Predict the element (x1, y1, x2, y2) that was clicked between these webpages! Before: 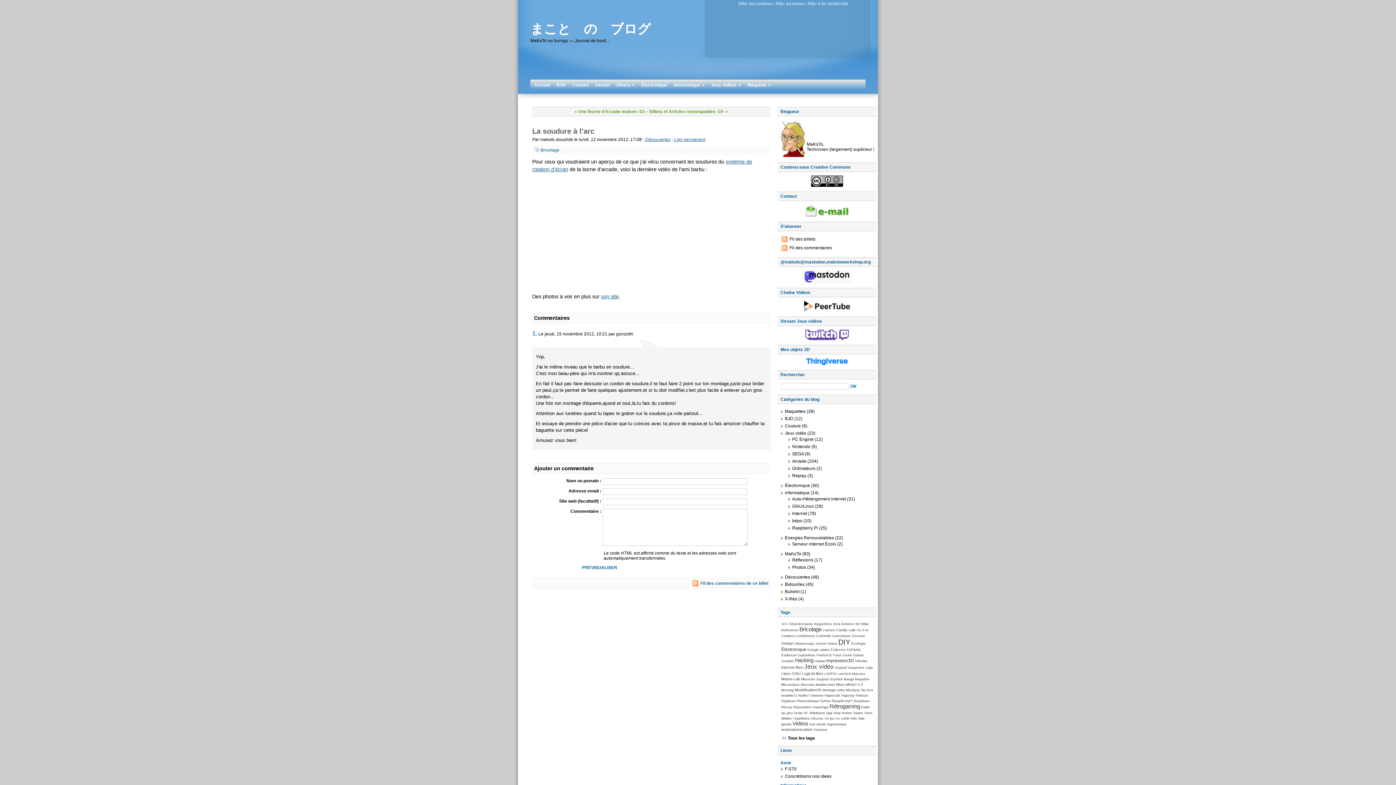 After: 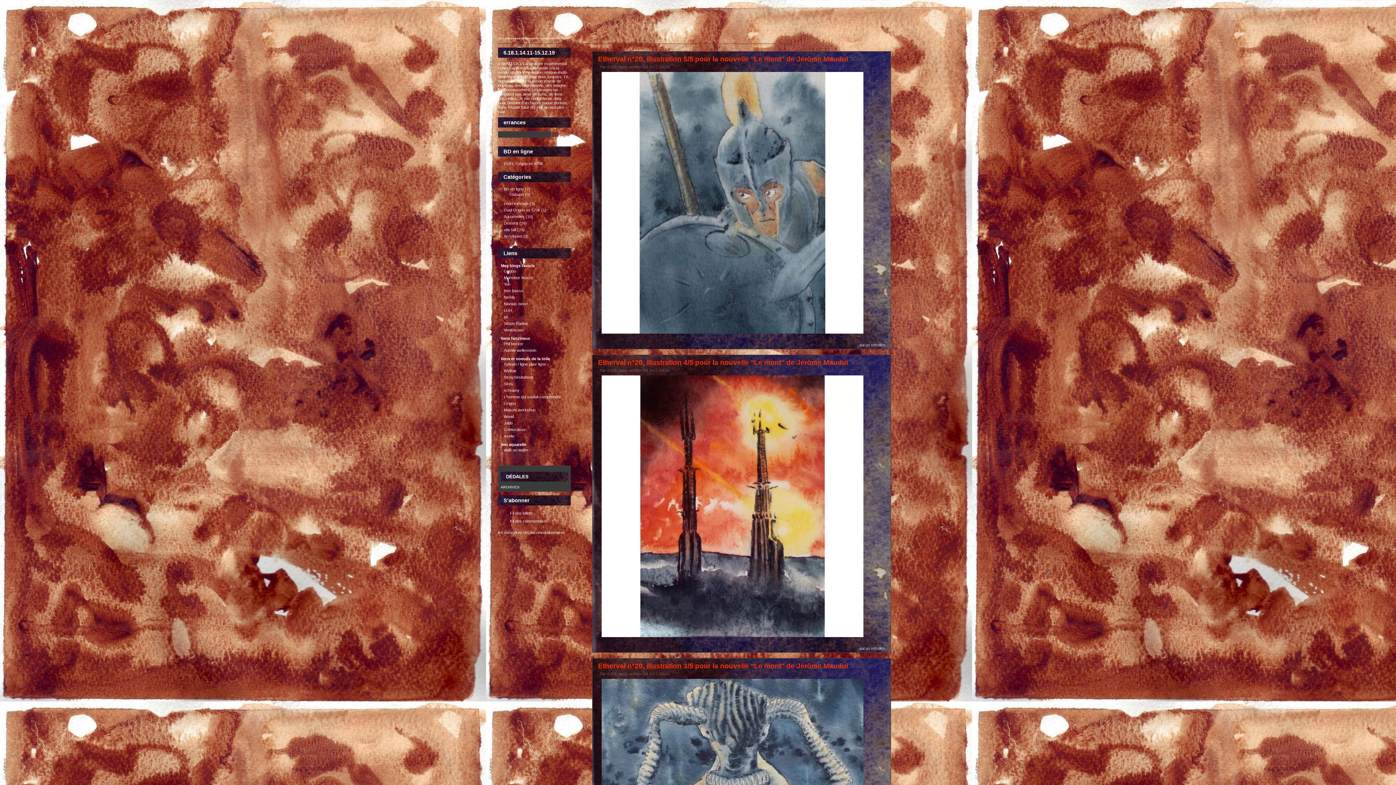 Action: label: F-570 bbox: (785, 766, 796, 772)